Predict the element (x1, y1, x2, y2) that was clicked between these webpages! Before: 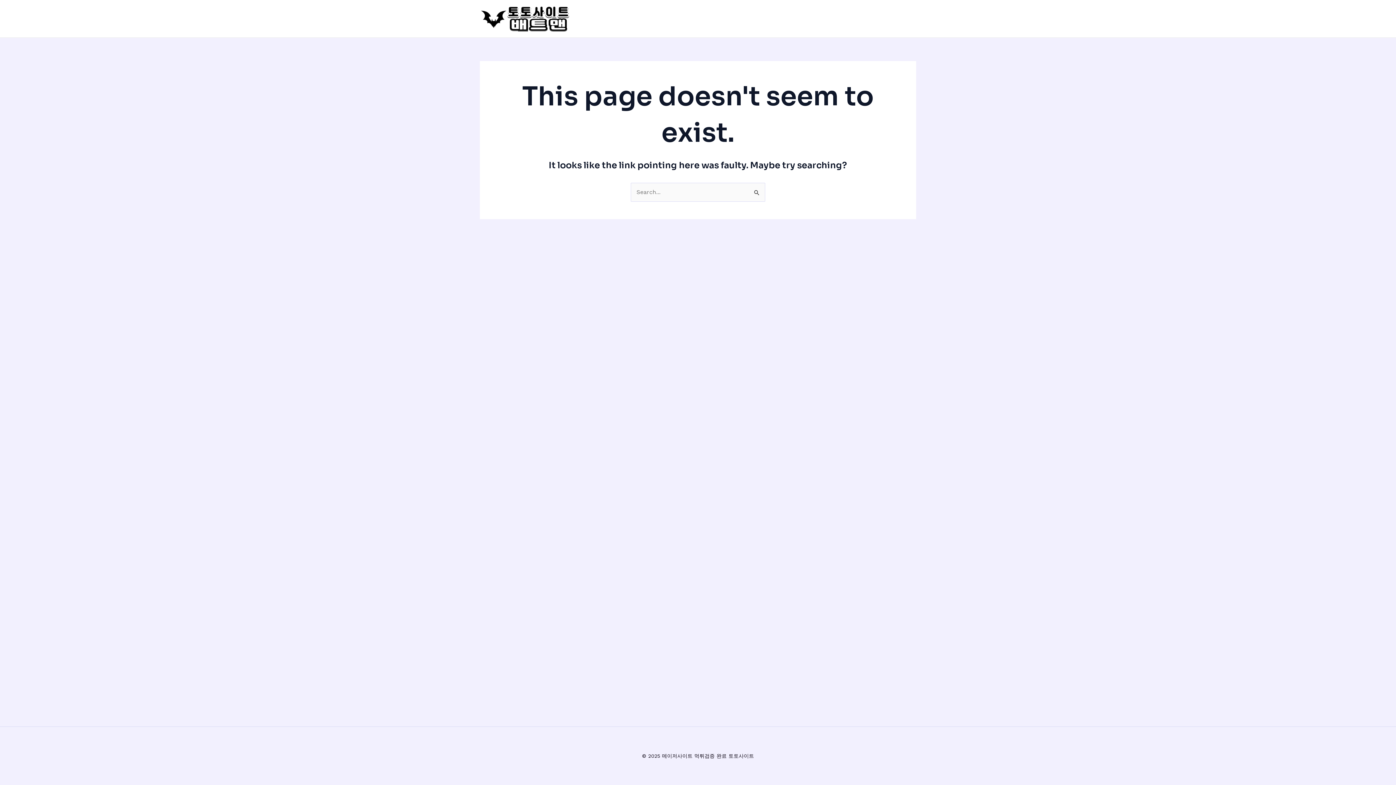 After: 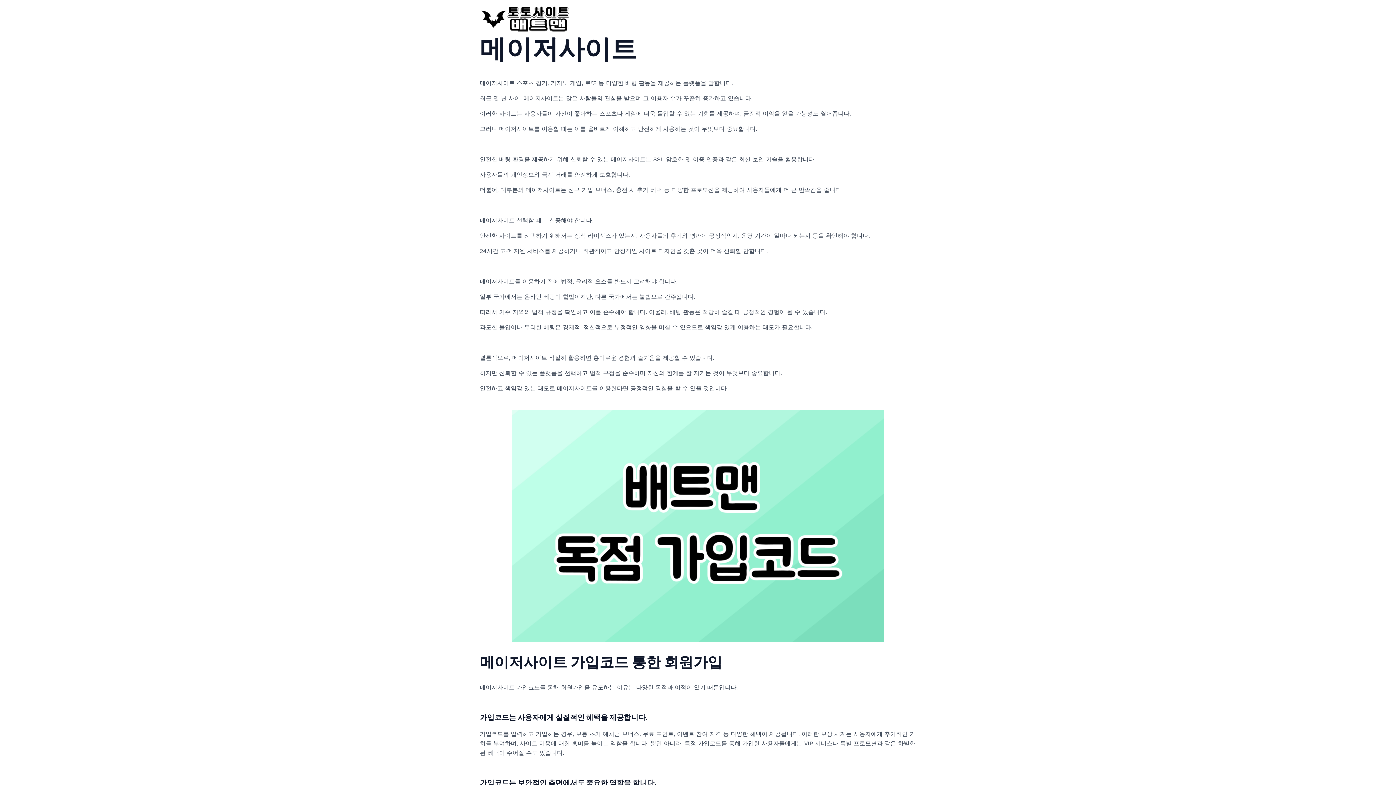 Action: bbox: (480, 14, 570, 21)